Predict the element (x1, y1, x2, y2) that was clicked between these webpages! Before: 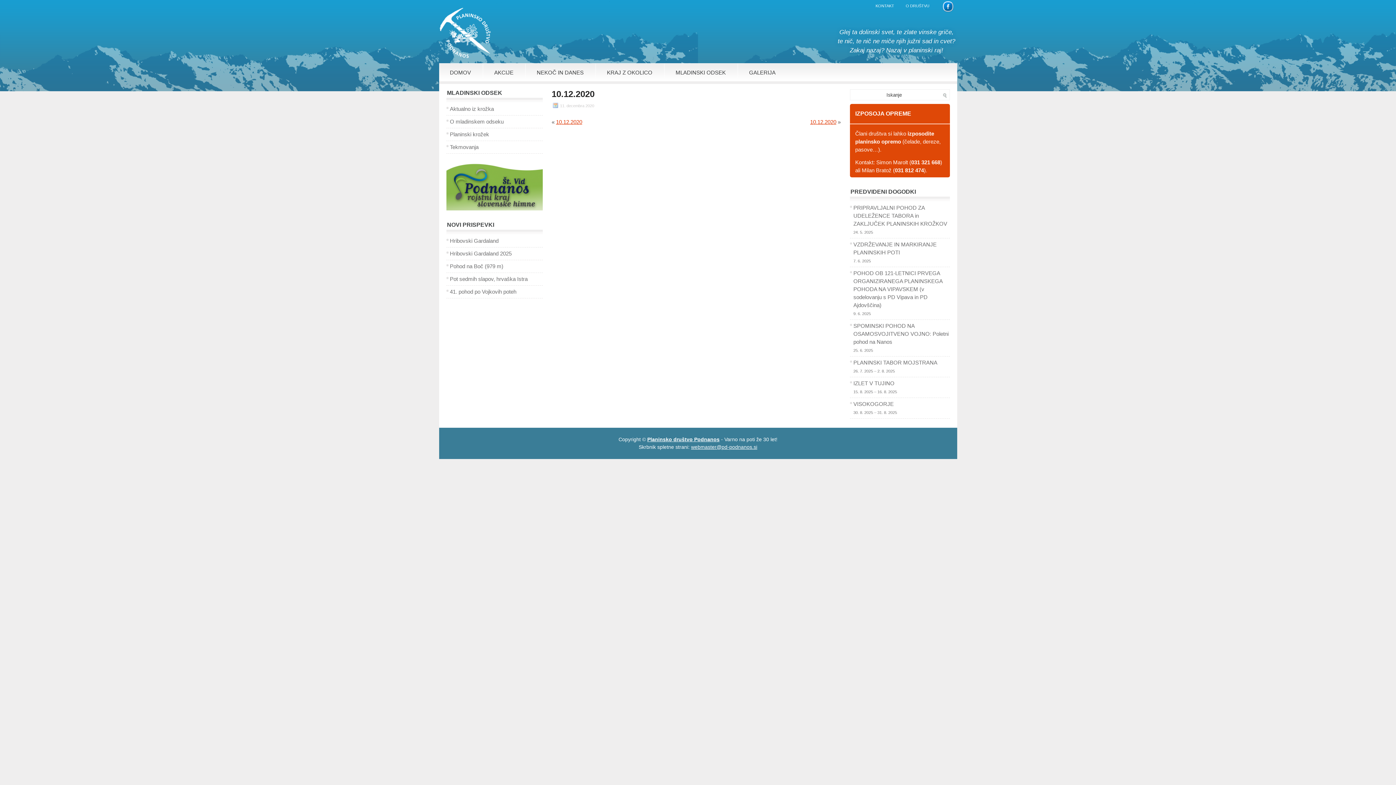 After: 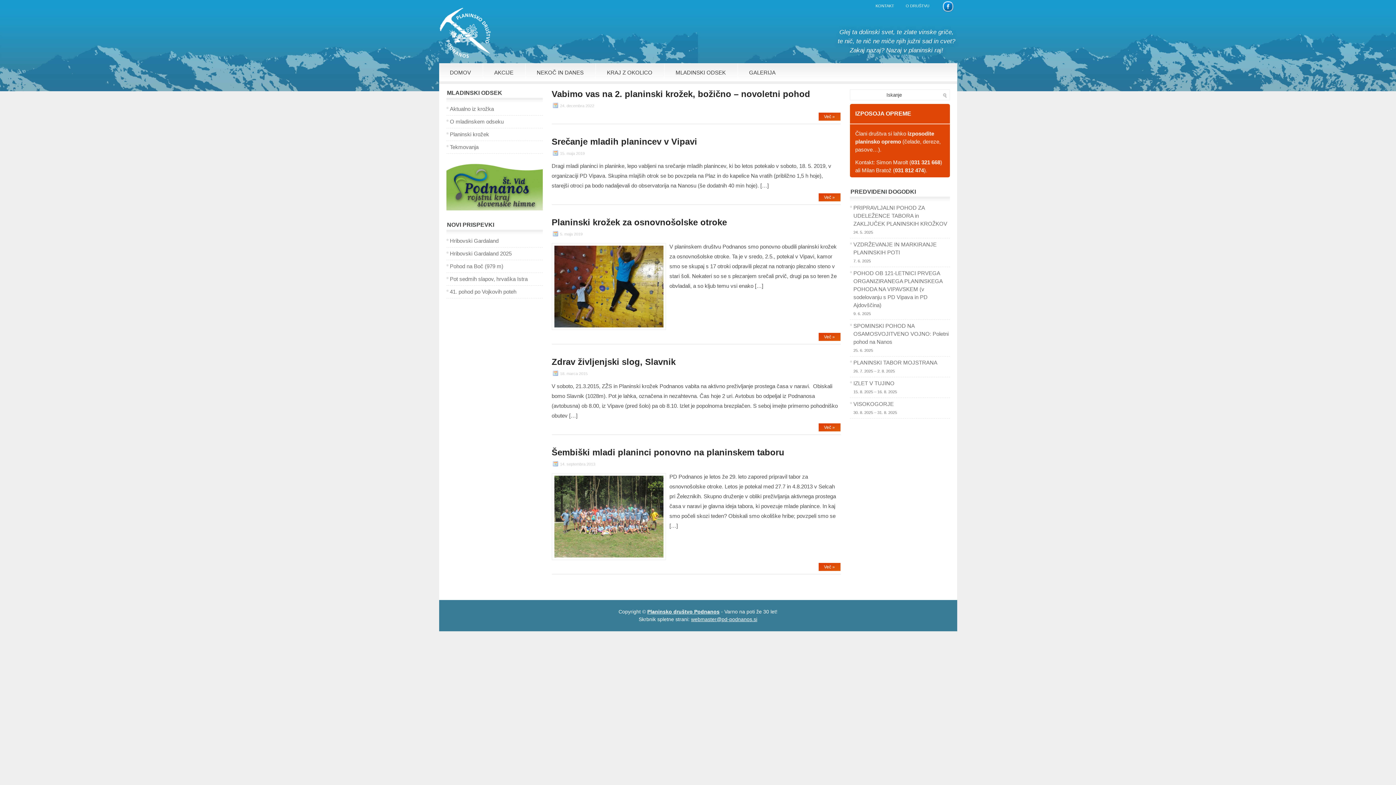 Action: bbox: (450, 105, 494, 112) label: Aktualno iz krožka